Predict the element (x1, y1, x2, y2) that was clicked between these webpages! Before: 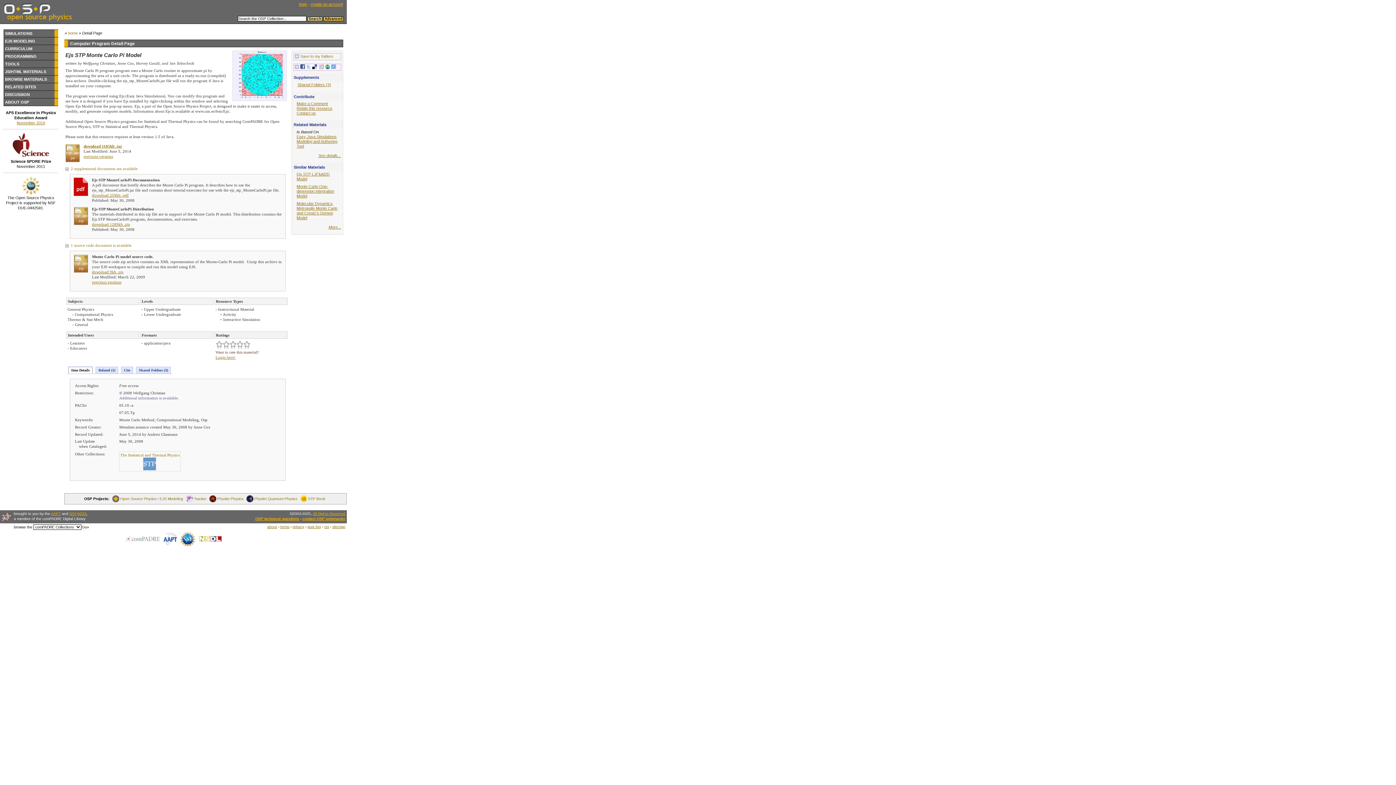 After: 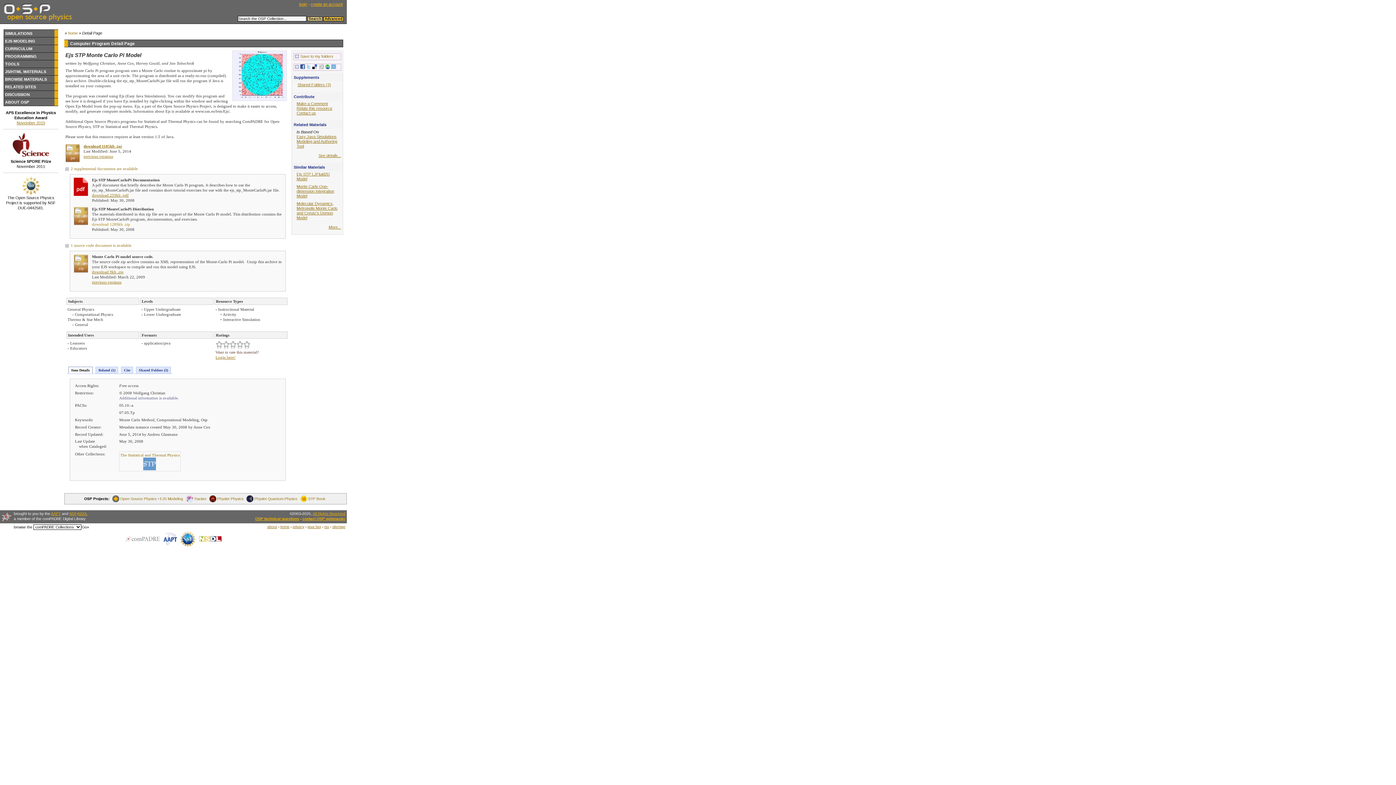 Action: bbox: (92, 222, 130, 226) label: download 1289kb .zip